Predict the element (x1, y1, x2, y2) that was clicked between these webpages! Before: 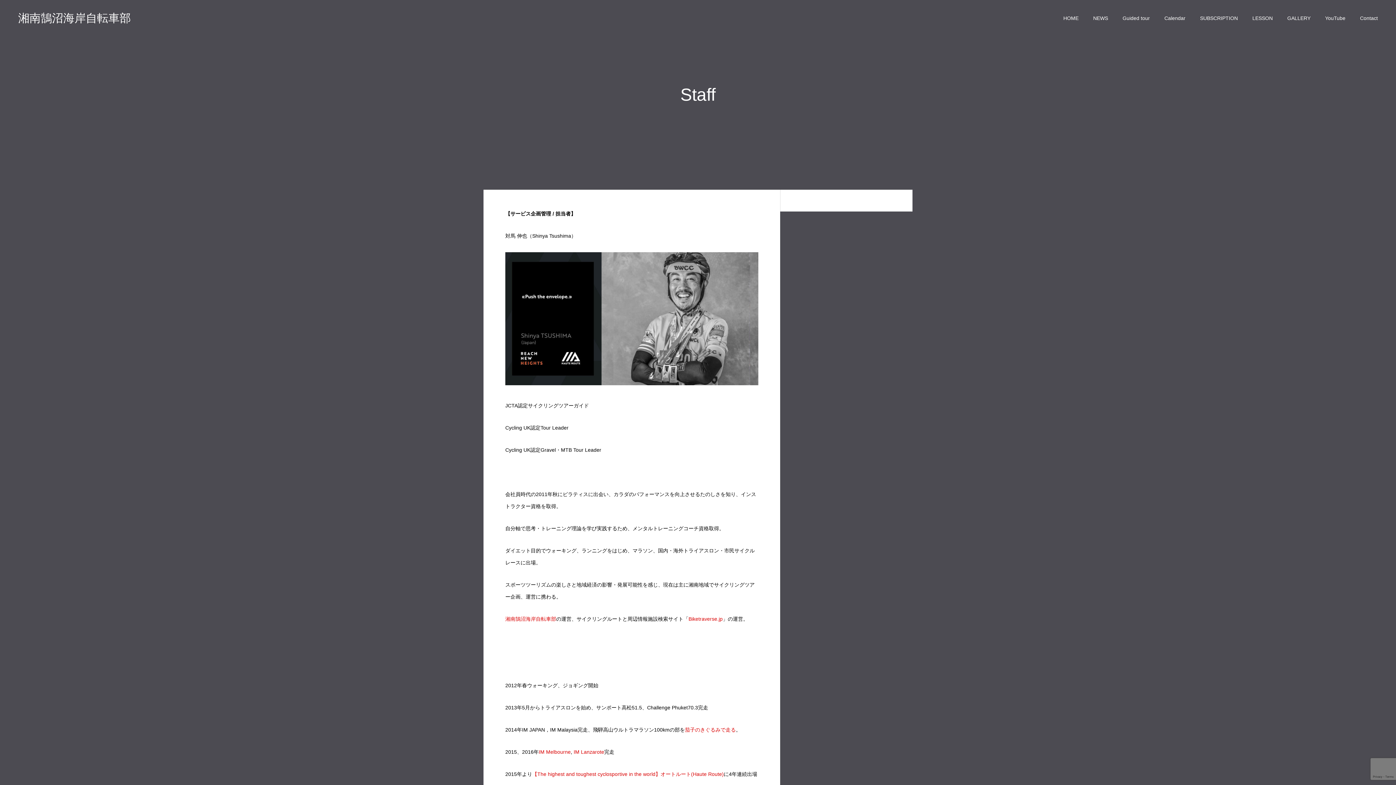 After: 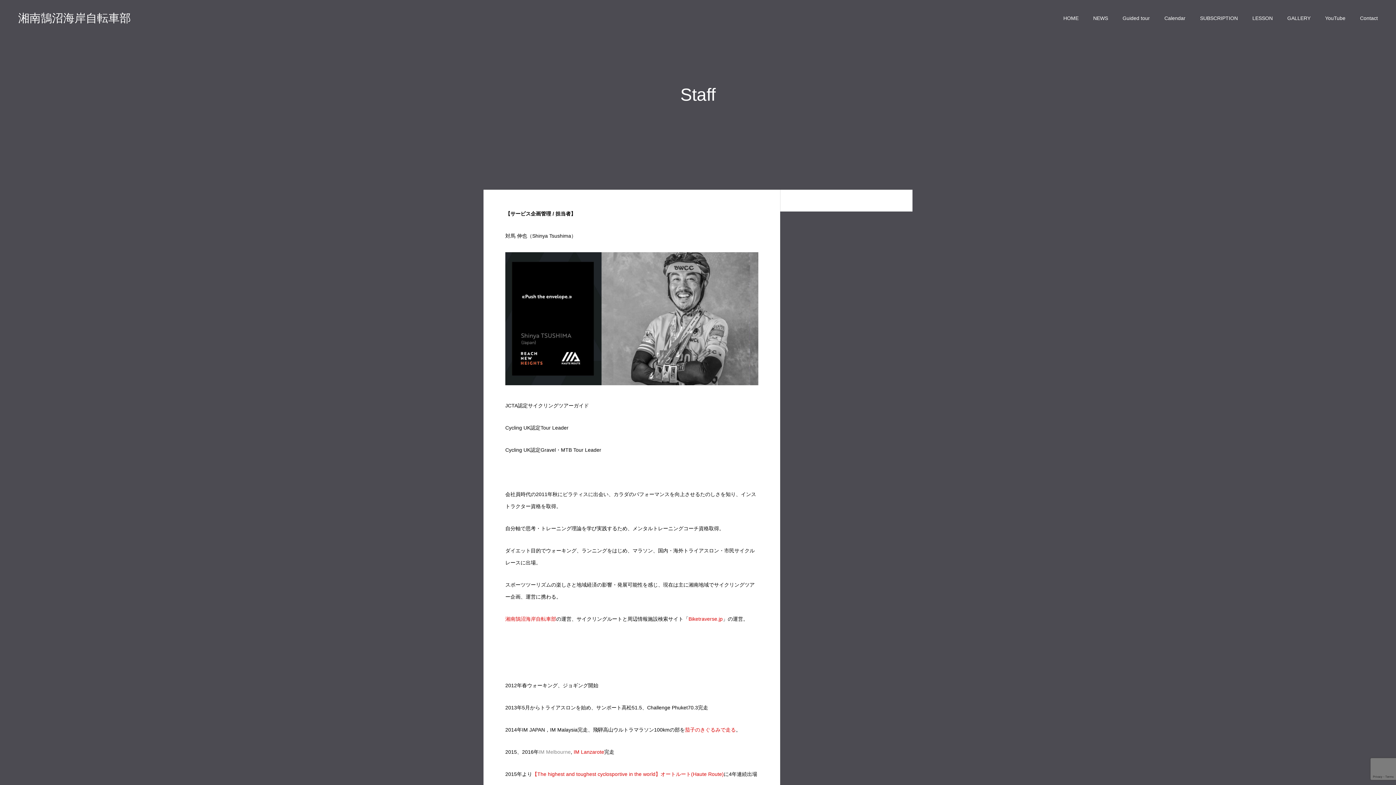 Action: label: IM Melbourne bbox: (538, 749, 570, 755)